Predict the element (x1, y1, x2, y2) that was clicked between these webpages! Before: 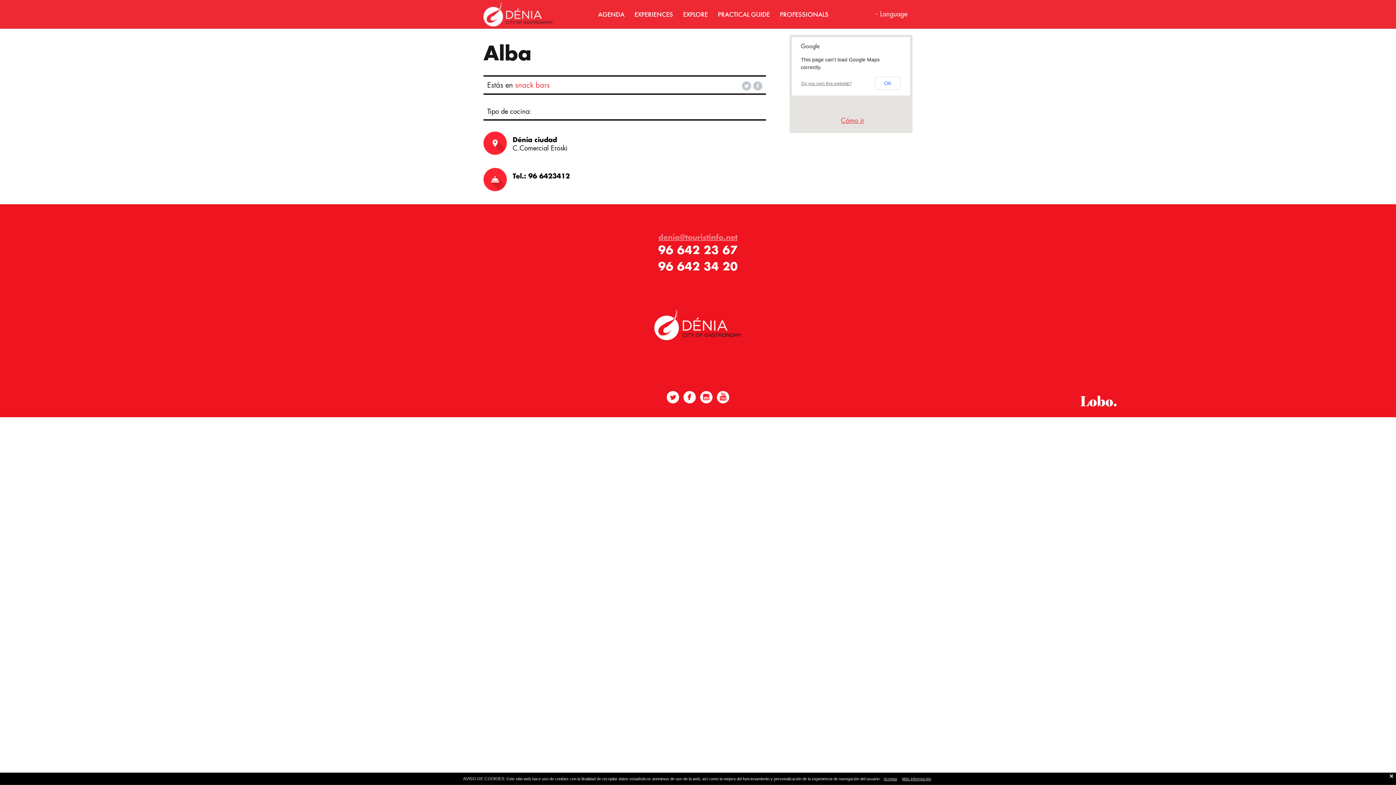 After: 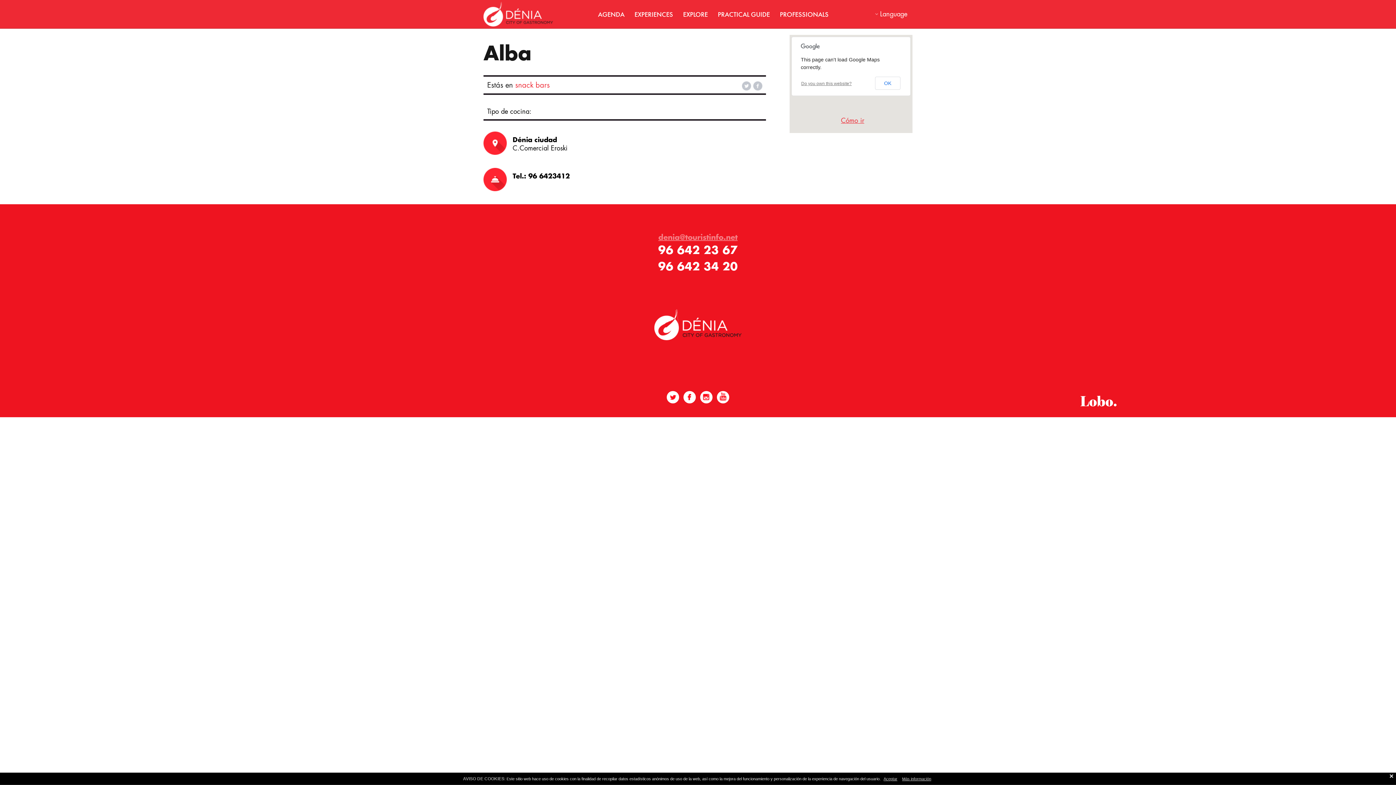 Action: label: 96 642 23 67 bbox: (658, 242, 738, 257)